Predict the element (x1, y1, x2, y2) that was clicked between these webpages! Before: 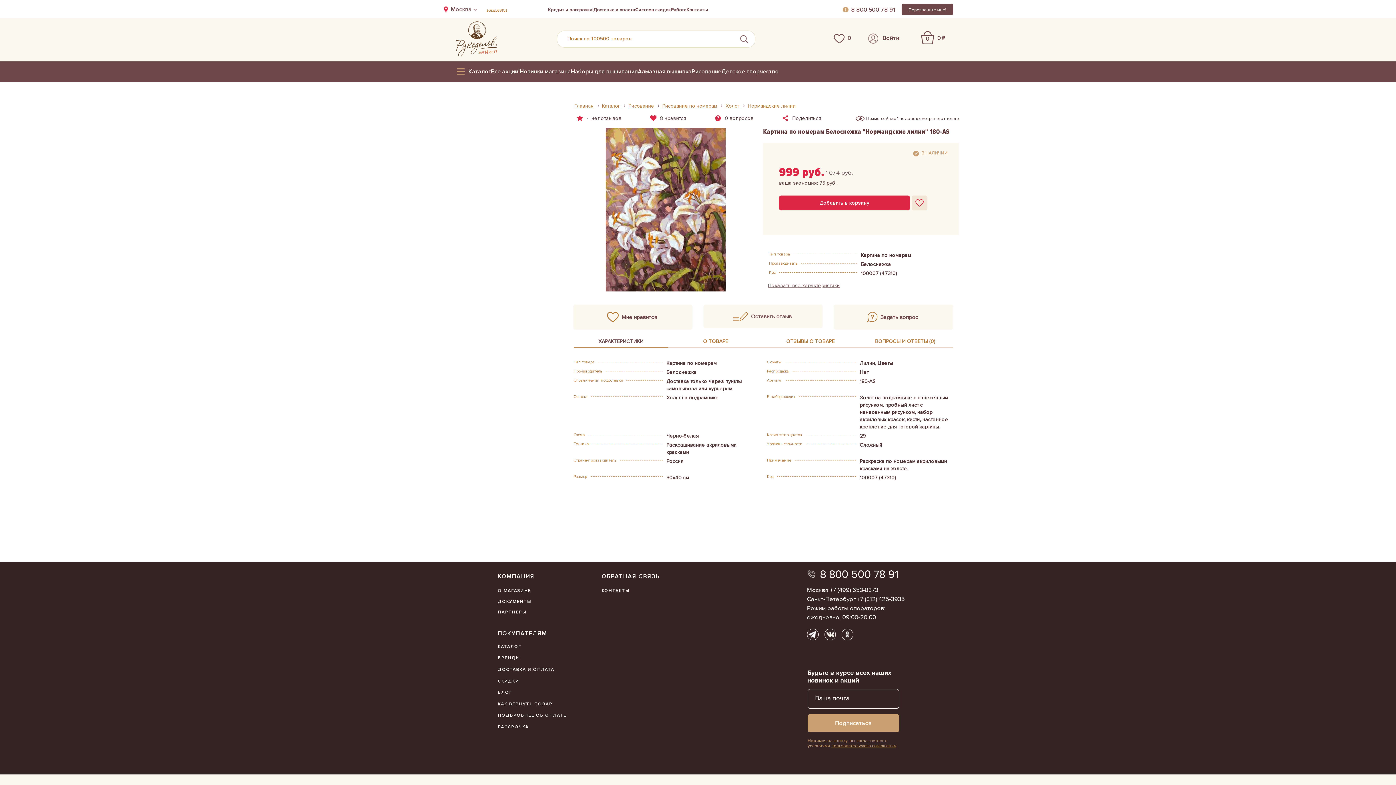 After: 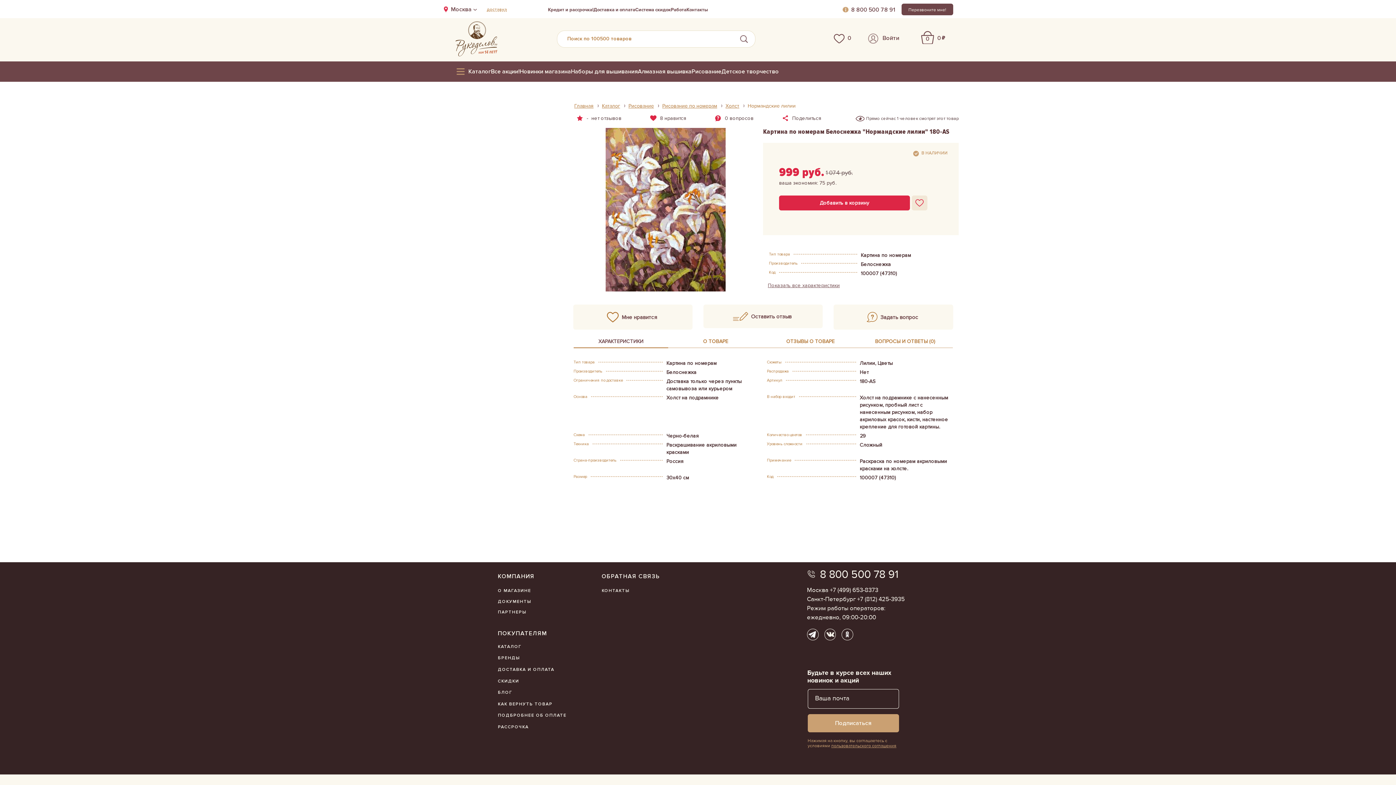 Action: bbox: (841, 629, 853, 640)